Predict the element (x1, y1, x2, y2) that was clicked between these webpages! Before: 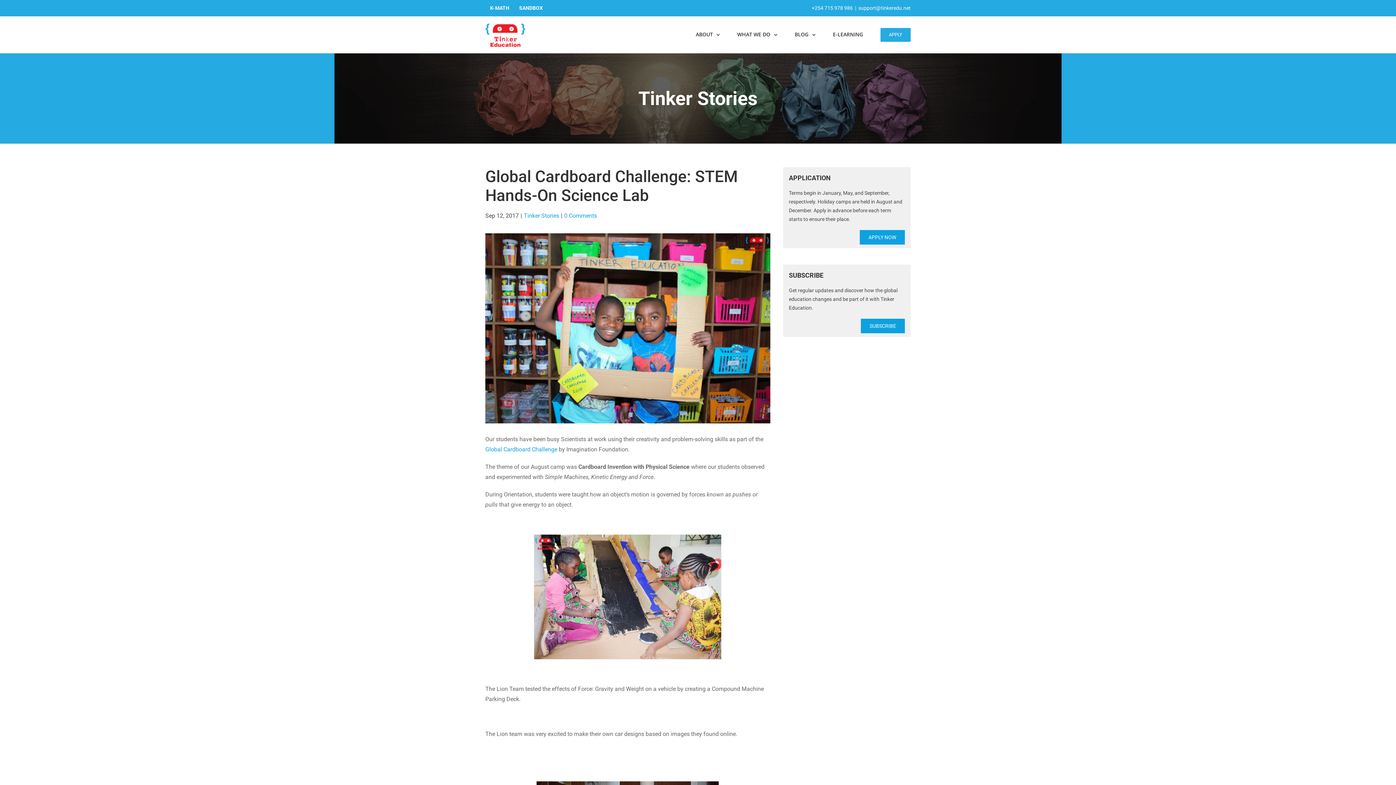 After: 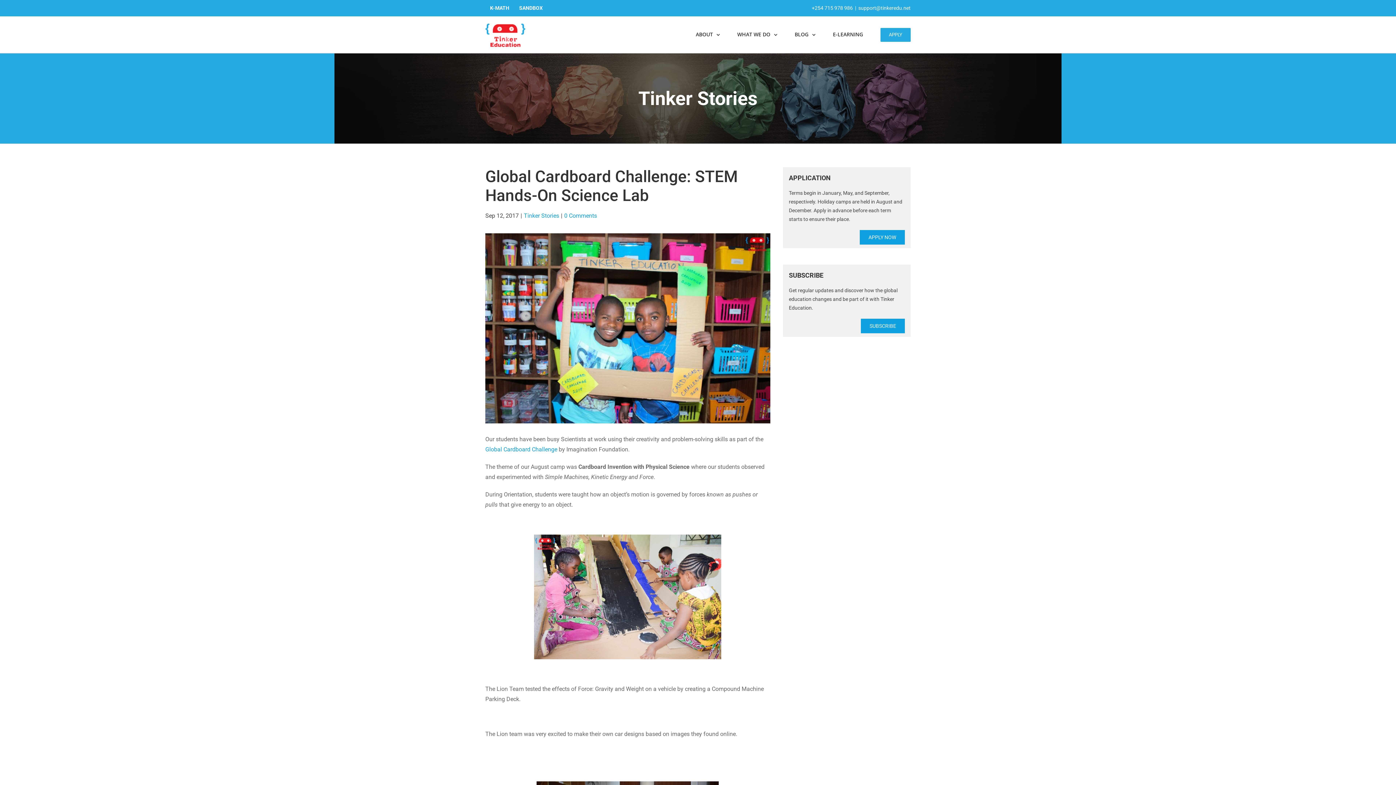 Action: label: SANDBOX bbox: (514, 2, 547, 13)